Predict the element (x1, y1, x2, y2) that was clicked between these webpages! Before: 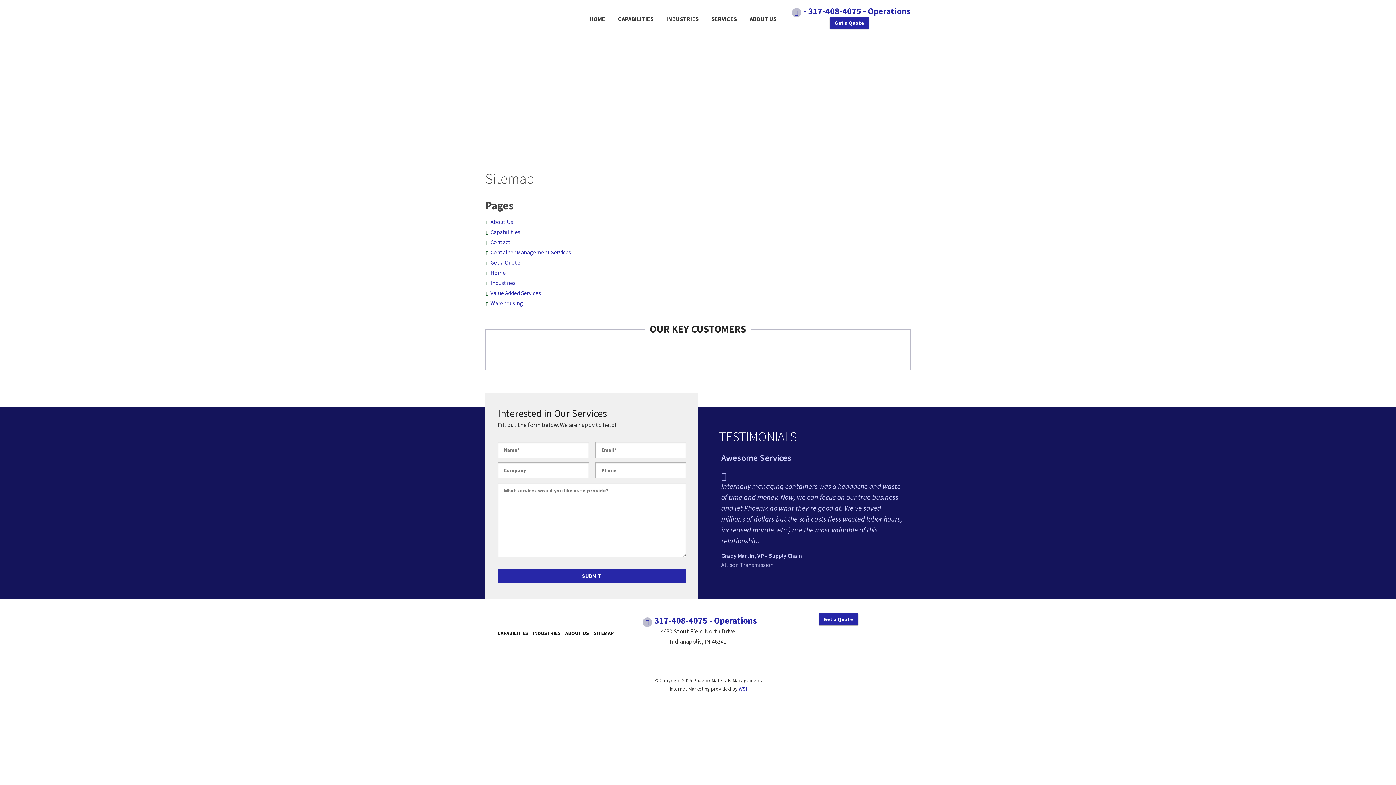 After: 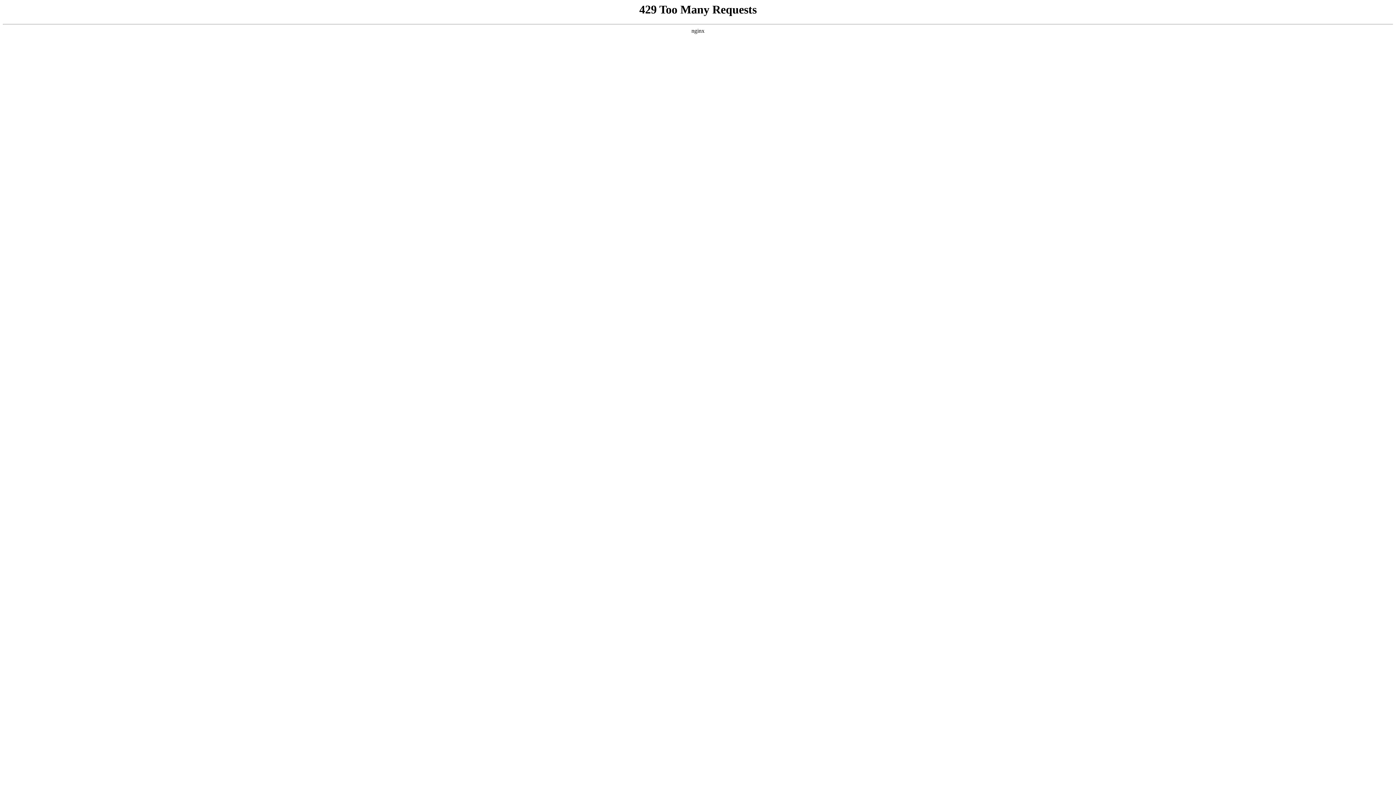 Action: label: Capabilities bbox: (490, 228, 520, 235)